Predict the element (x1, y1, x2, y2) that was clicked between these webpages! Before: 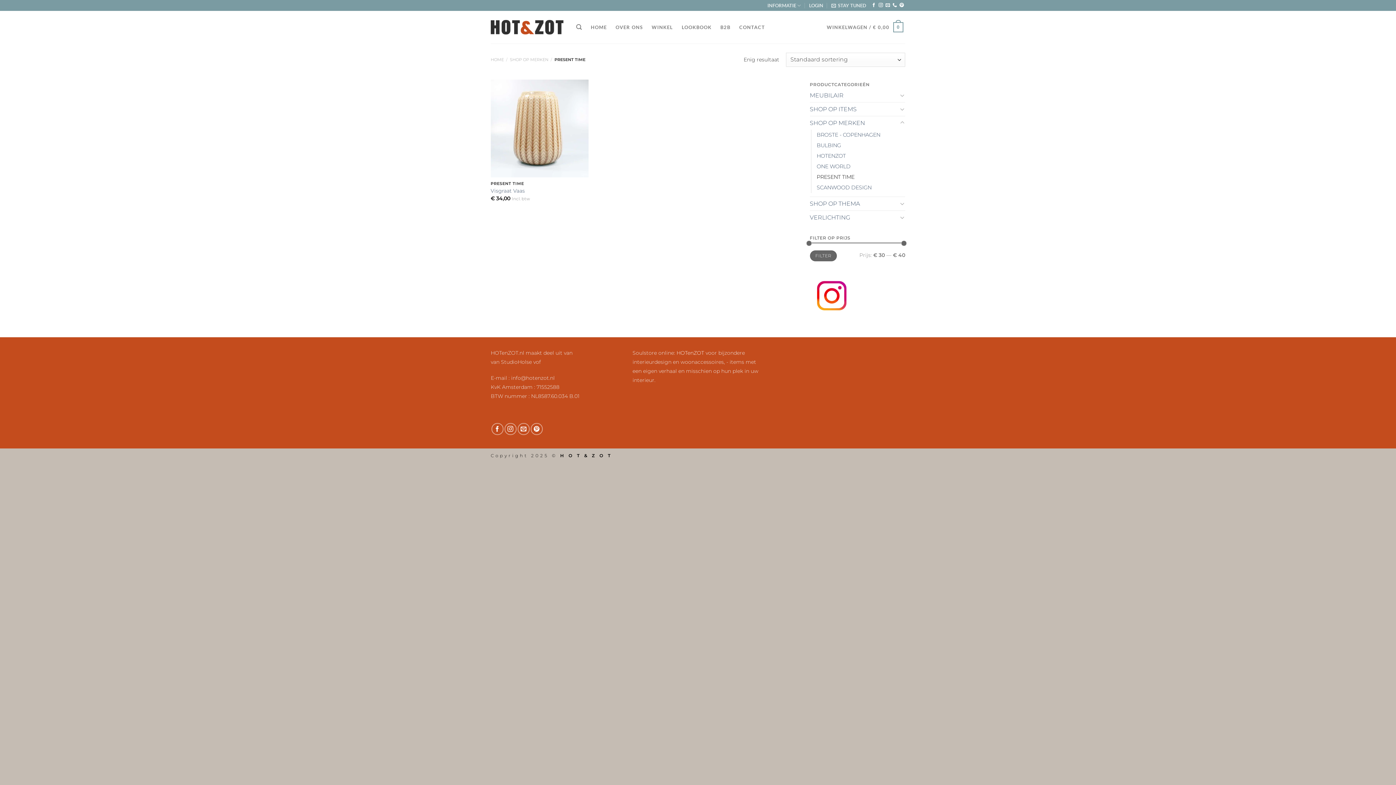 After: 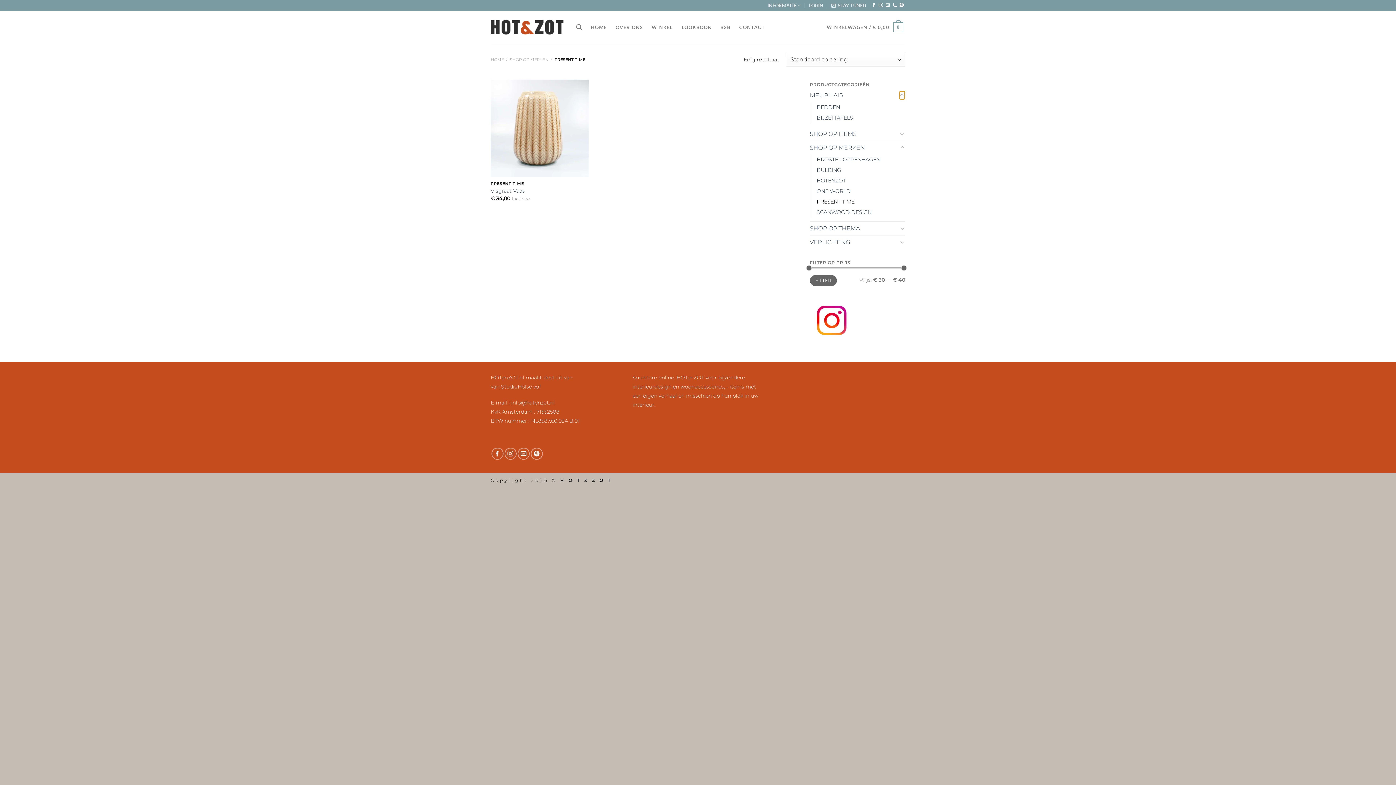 Action: label: Toggle bbox: (899, 91, 905, 99)